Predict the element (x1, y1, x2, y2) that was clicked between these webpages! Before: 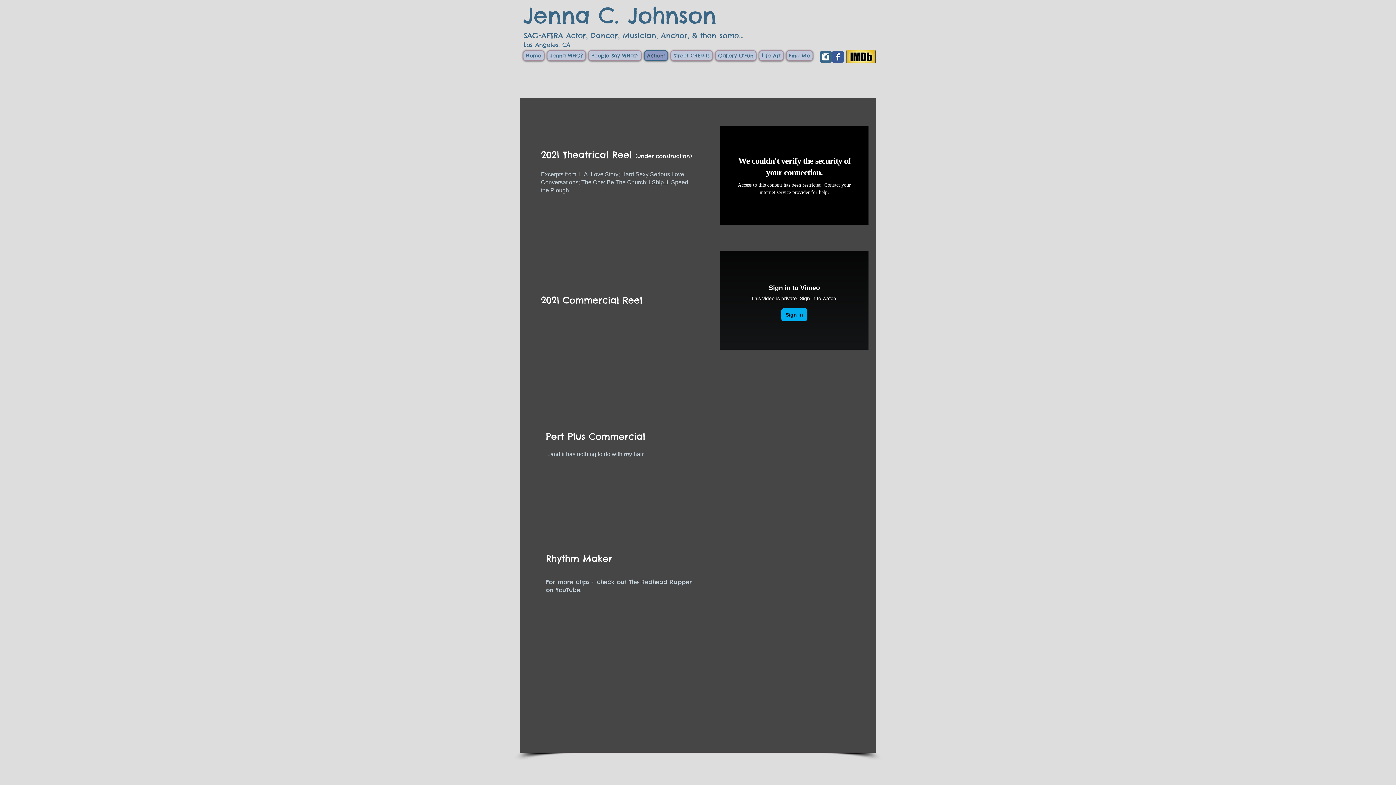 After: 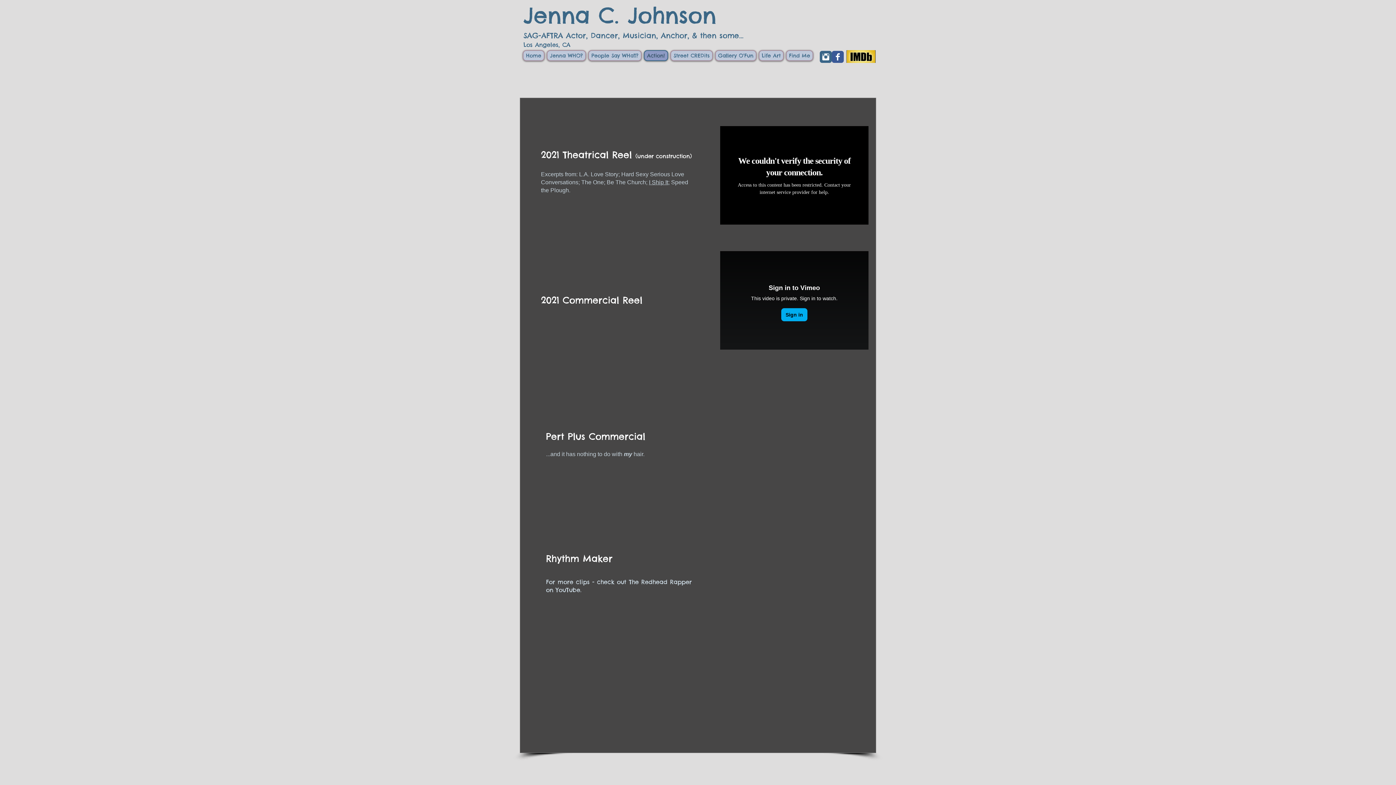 Action: label: Instagram Classic bbox: (820, 50, 832, 62)